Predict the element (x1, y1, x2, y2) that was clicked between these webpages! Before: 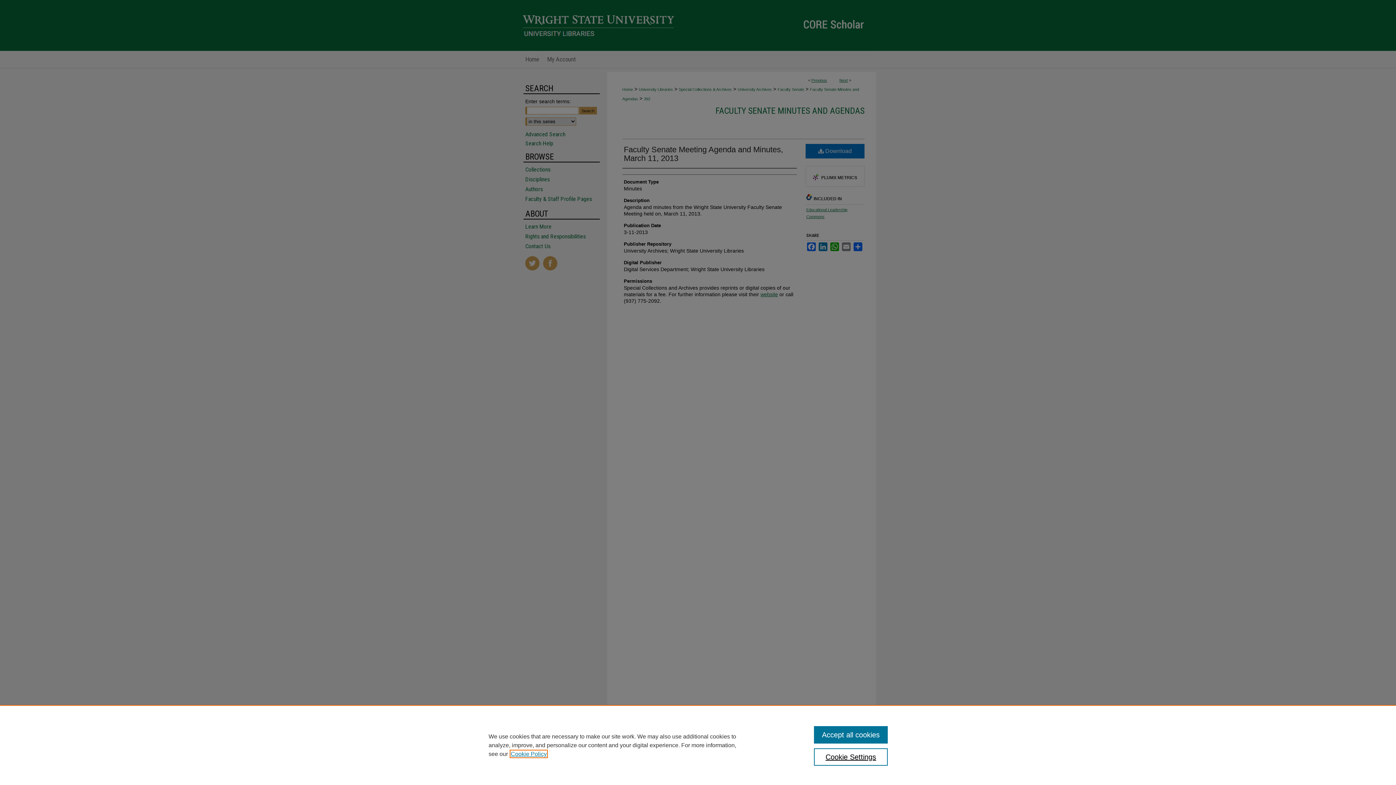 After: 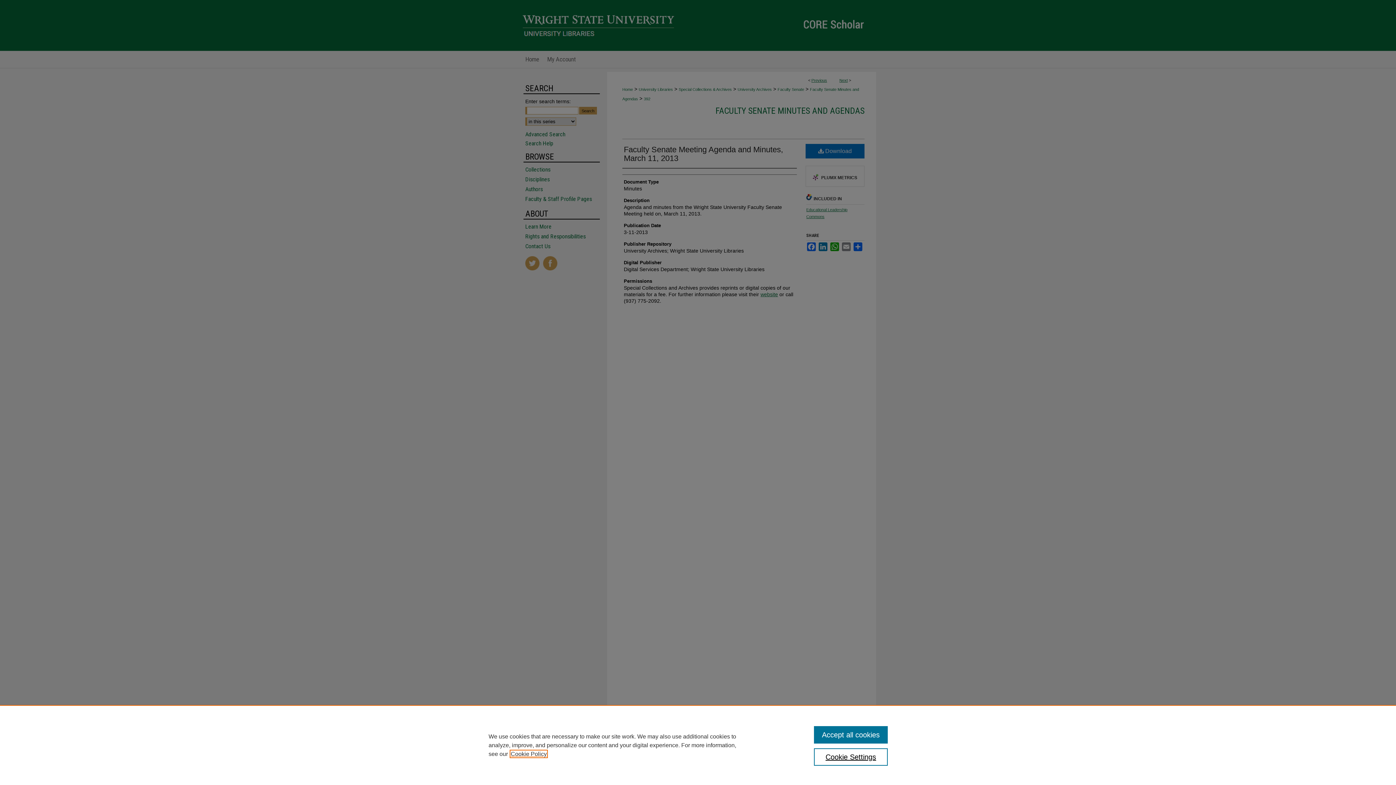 Action: bbox: (510, 751, 546, 757) label: , opens in a new tab